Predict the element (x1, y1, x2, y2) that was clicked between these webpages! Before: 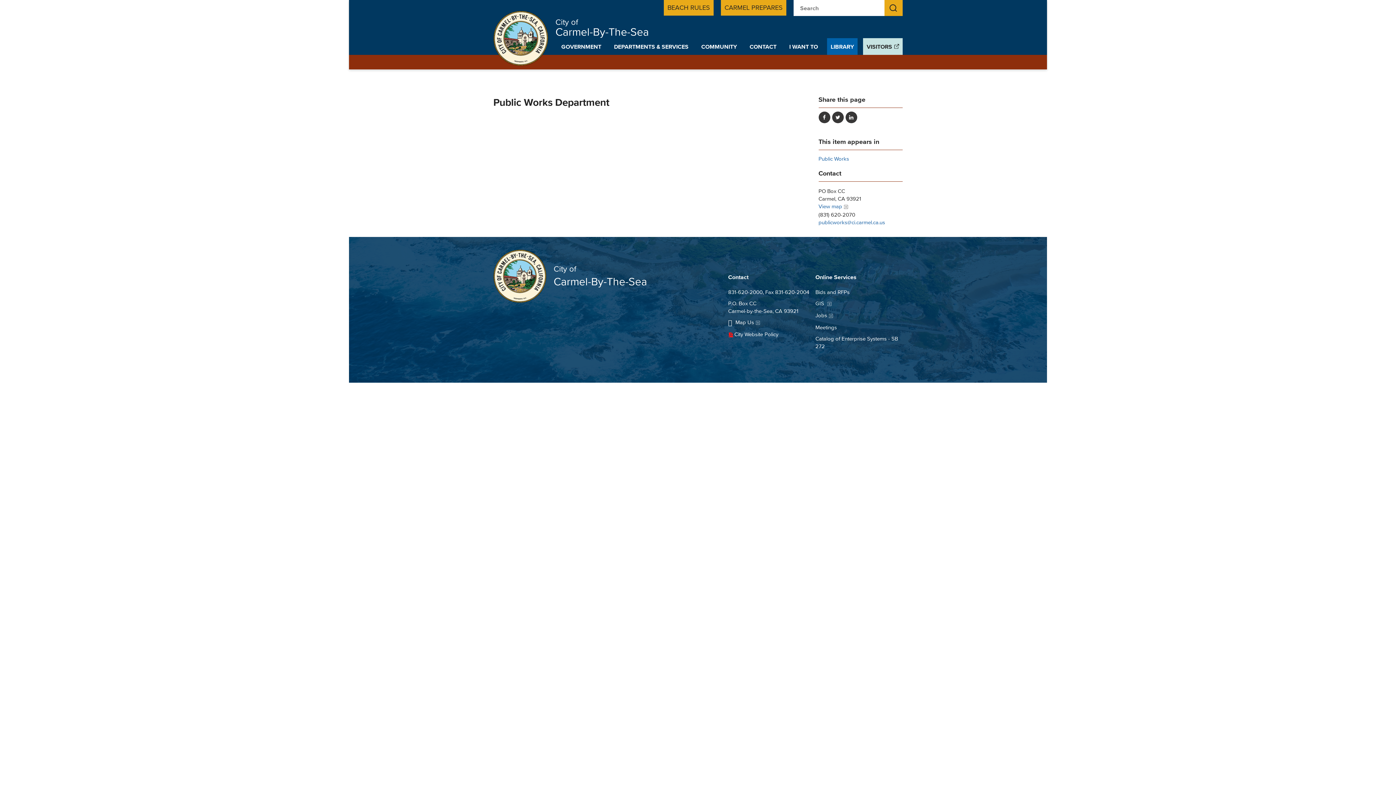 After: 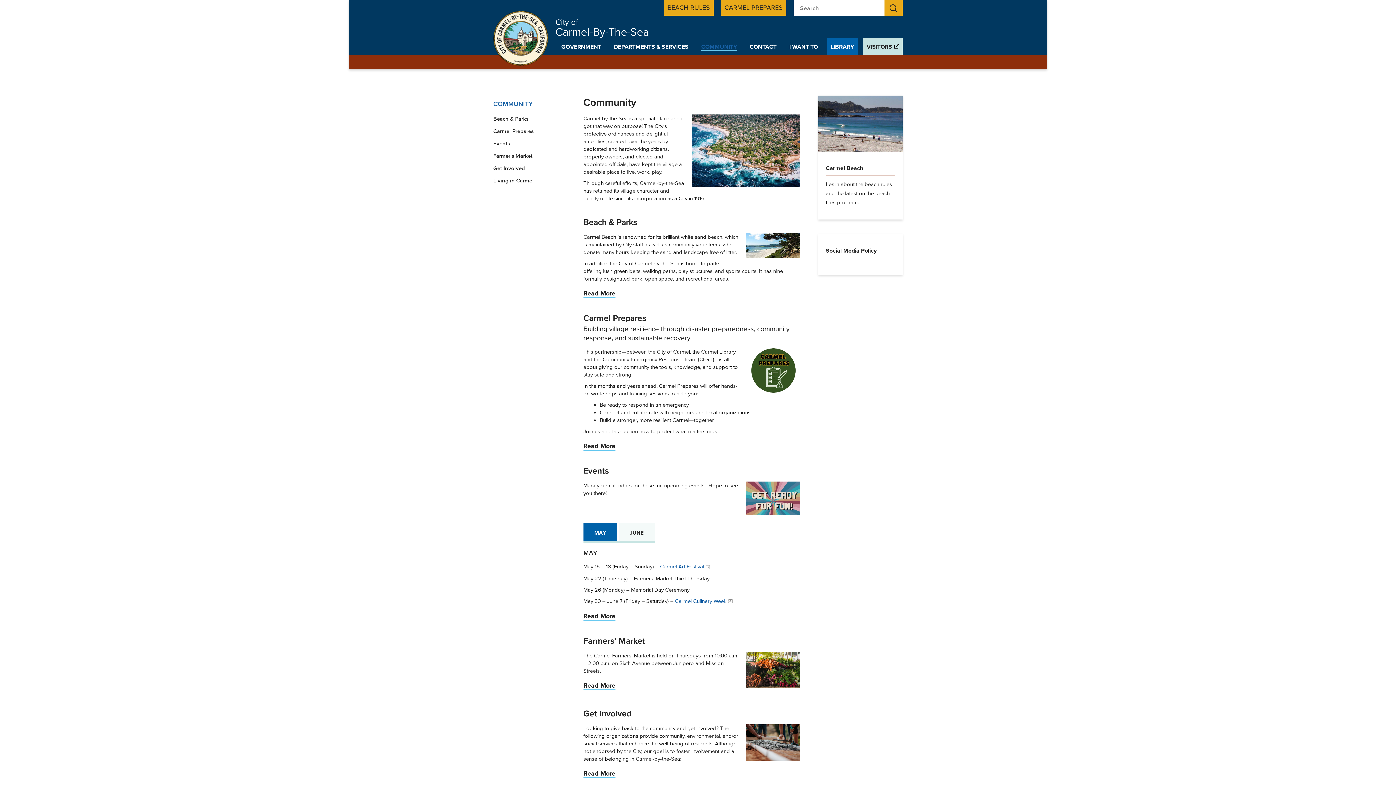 Action: label: COMMUNITY bbox: (701, 38, 737, 54)